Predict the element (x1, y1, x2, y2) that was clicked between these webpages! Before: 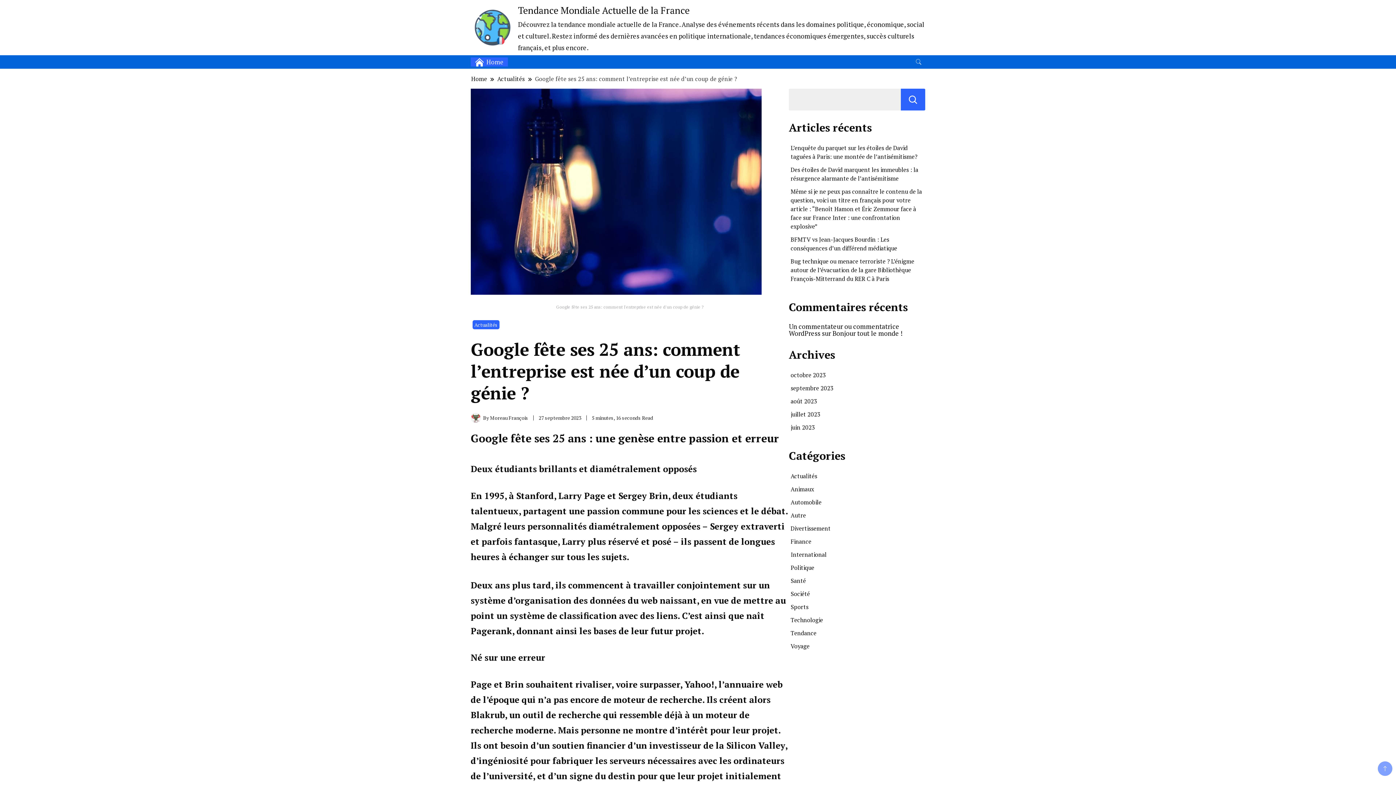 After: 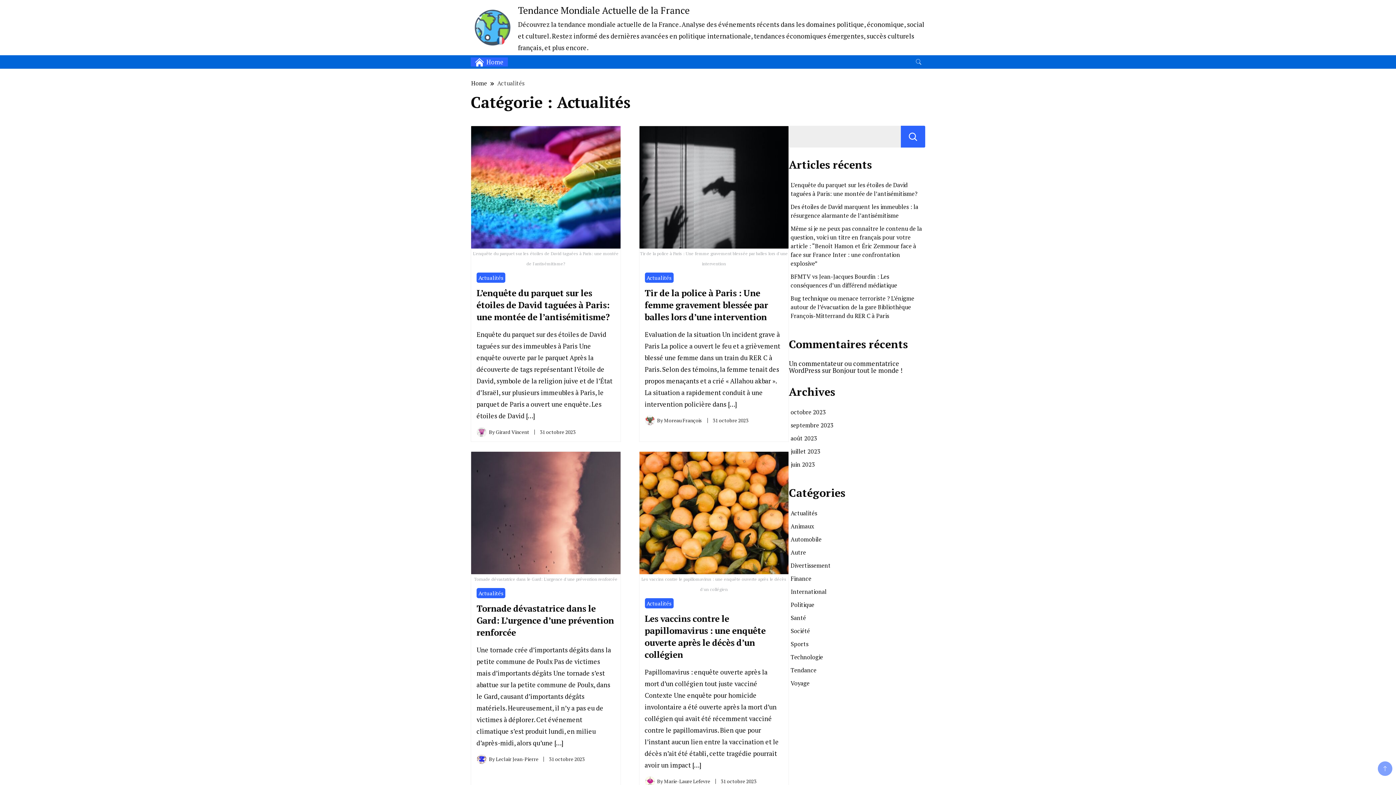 Action: bbox: (790, 472, 817, 480) label: Actualités